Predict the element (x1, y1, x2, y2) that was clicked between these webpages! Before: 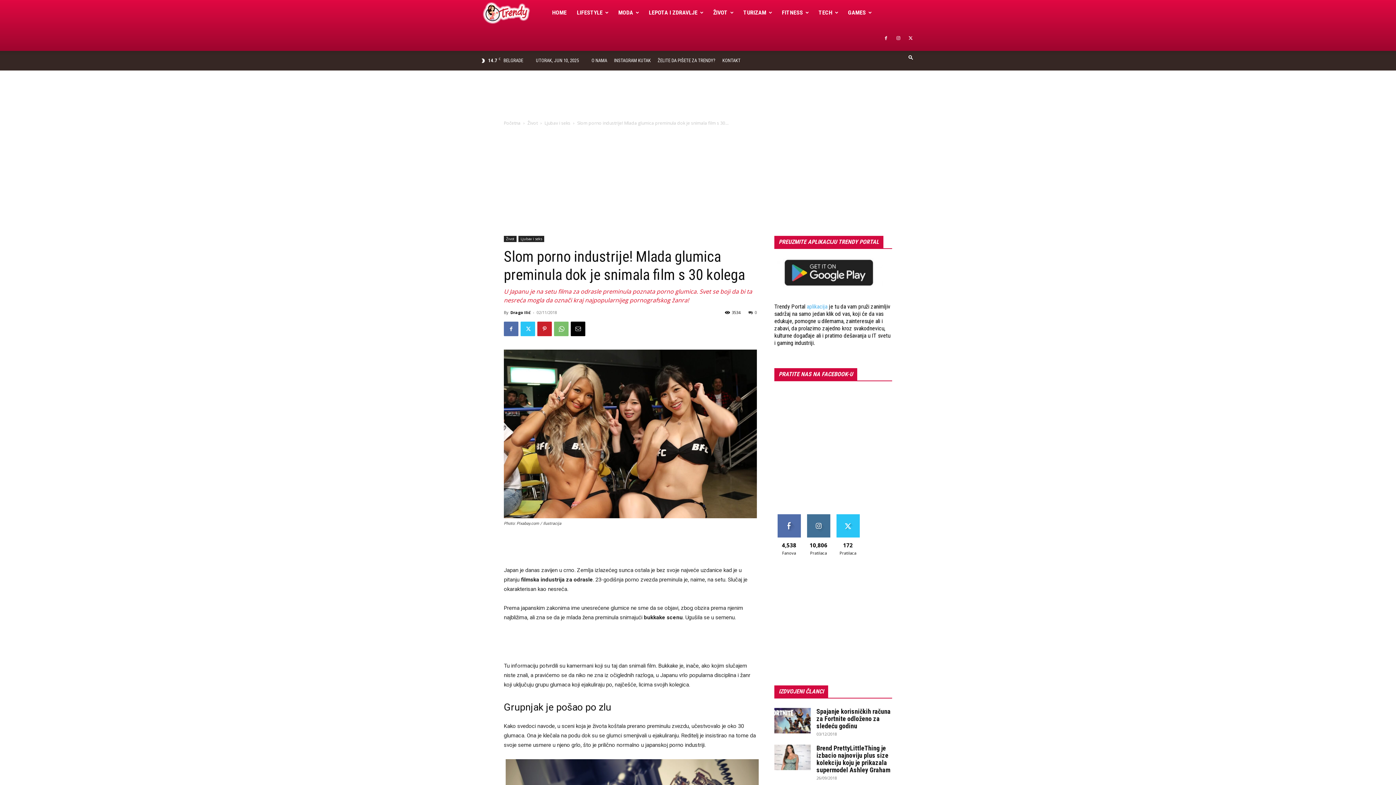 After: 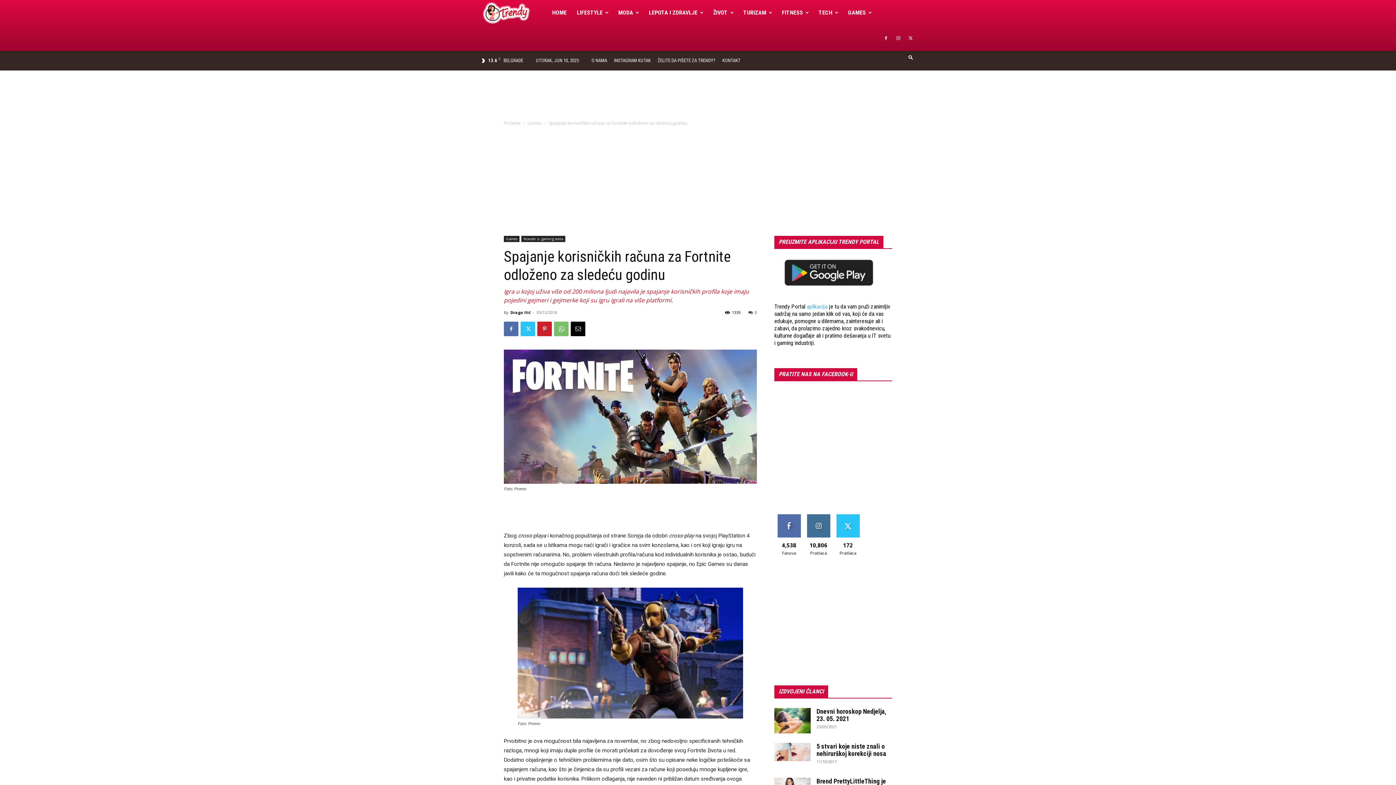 Action: label: Spajanje korisničkih računa za Fortnite odloženo za sledeću godinu bbox: (816, 708, 890, 730)